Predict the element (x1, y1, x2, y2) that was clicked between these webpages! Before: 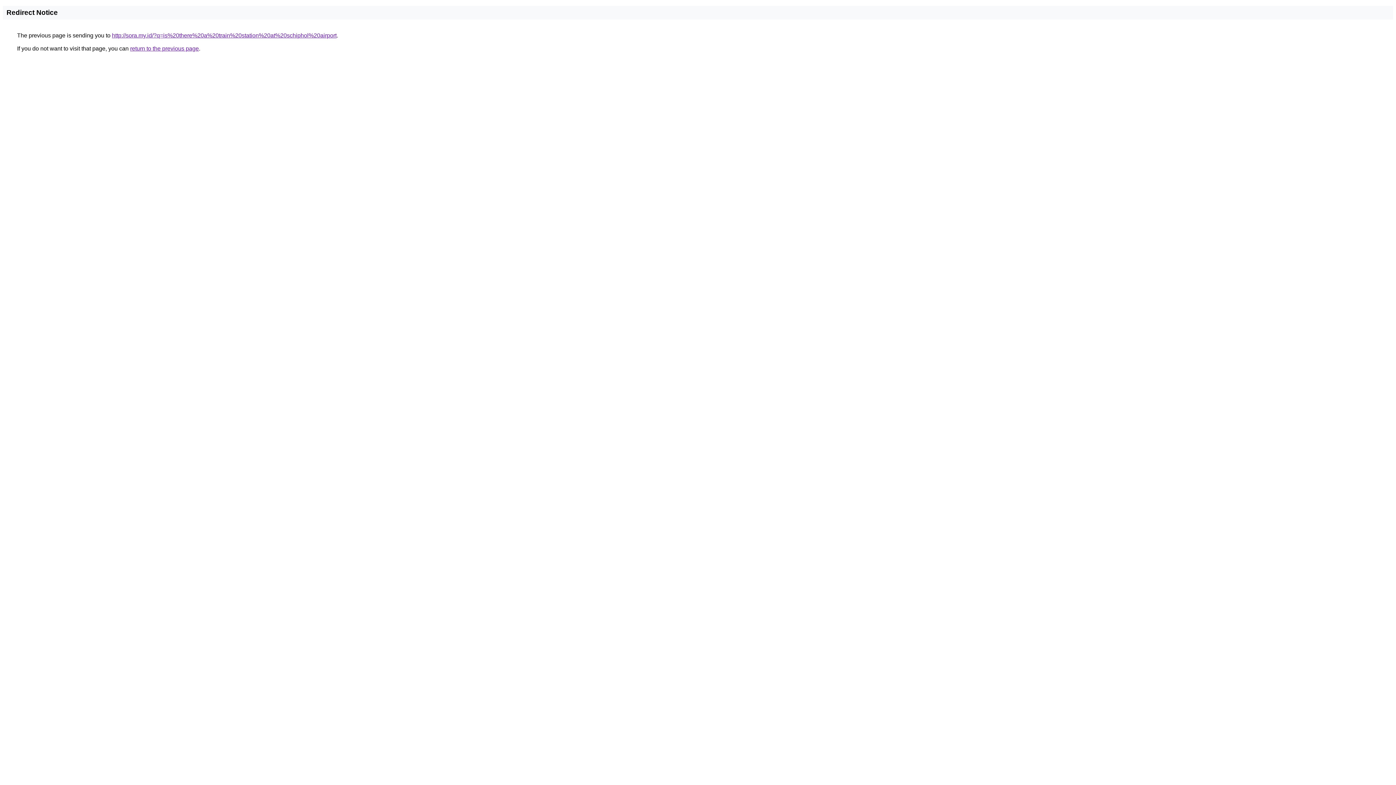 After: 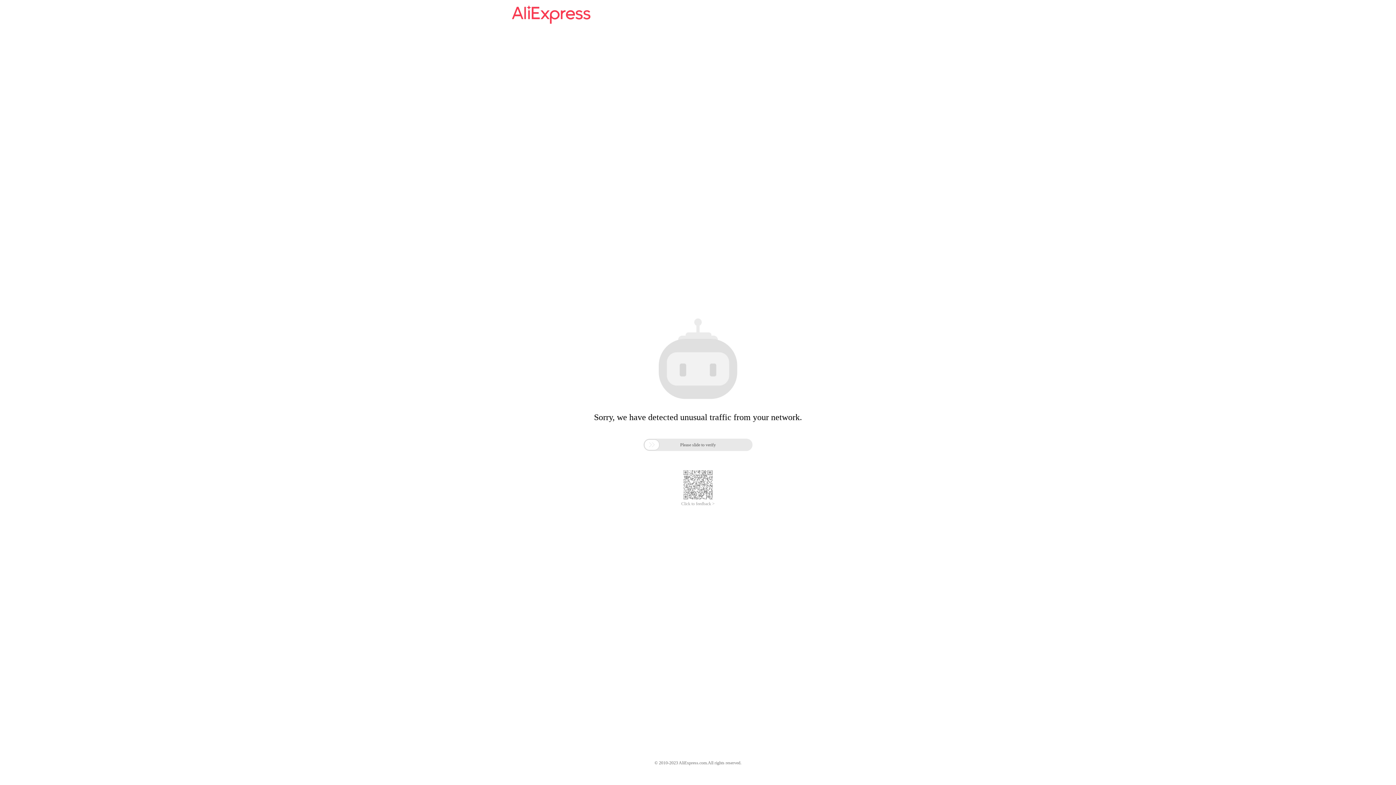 Action: bbox: (112, 32, 336, 38) label: http://sora.my.id/?q=is%20there%20a%20train%20station%20at%20schiphol%20airport